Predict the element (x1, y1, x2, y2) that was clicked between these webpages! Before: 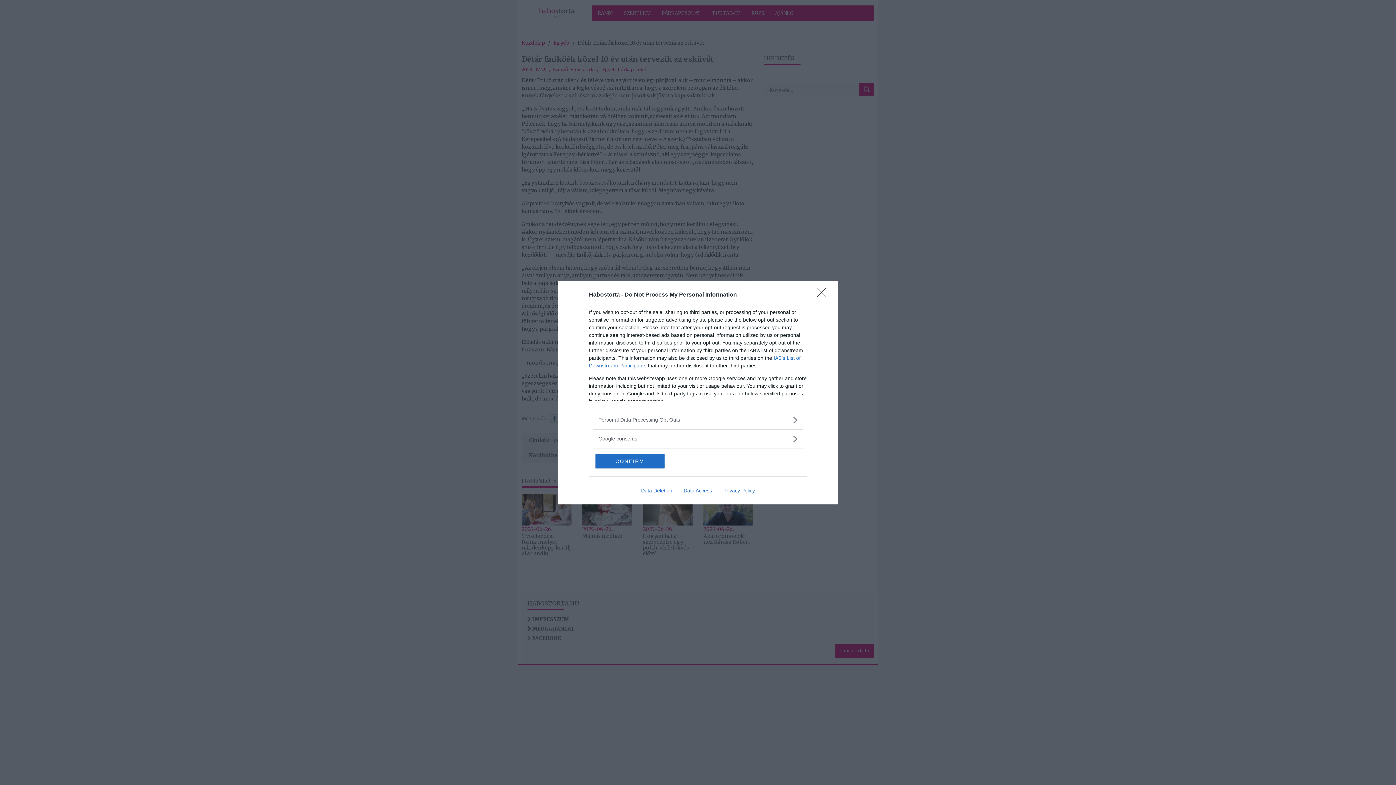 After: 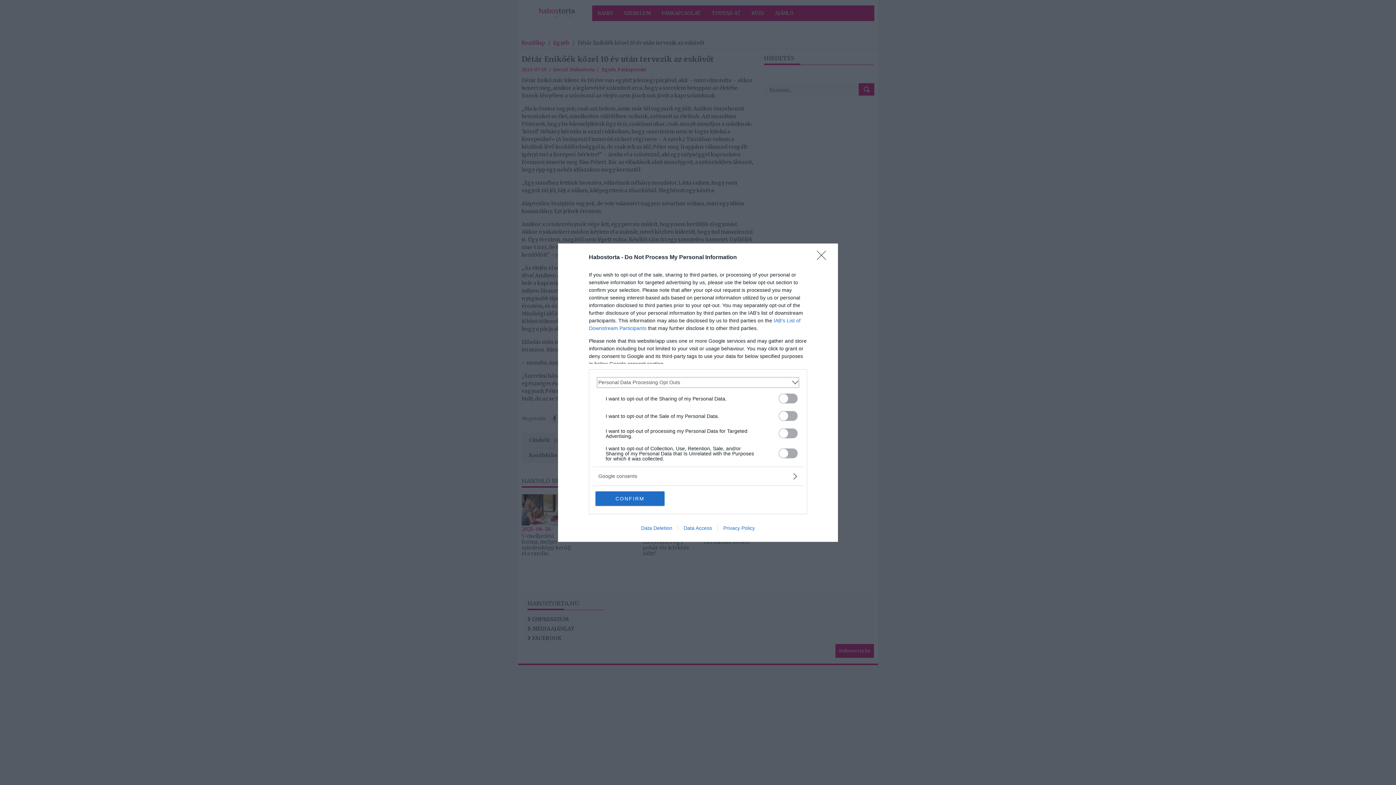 Action: label: Opt-Outs bbox: (598, 416, 797, 423)